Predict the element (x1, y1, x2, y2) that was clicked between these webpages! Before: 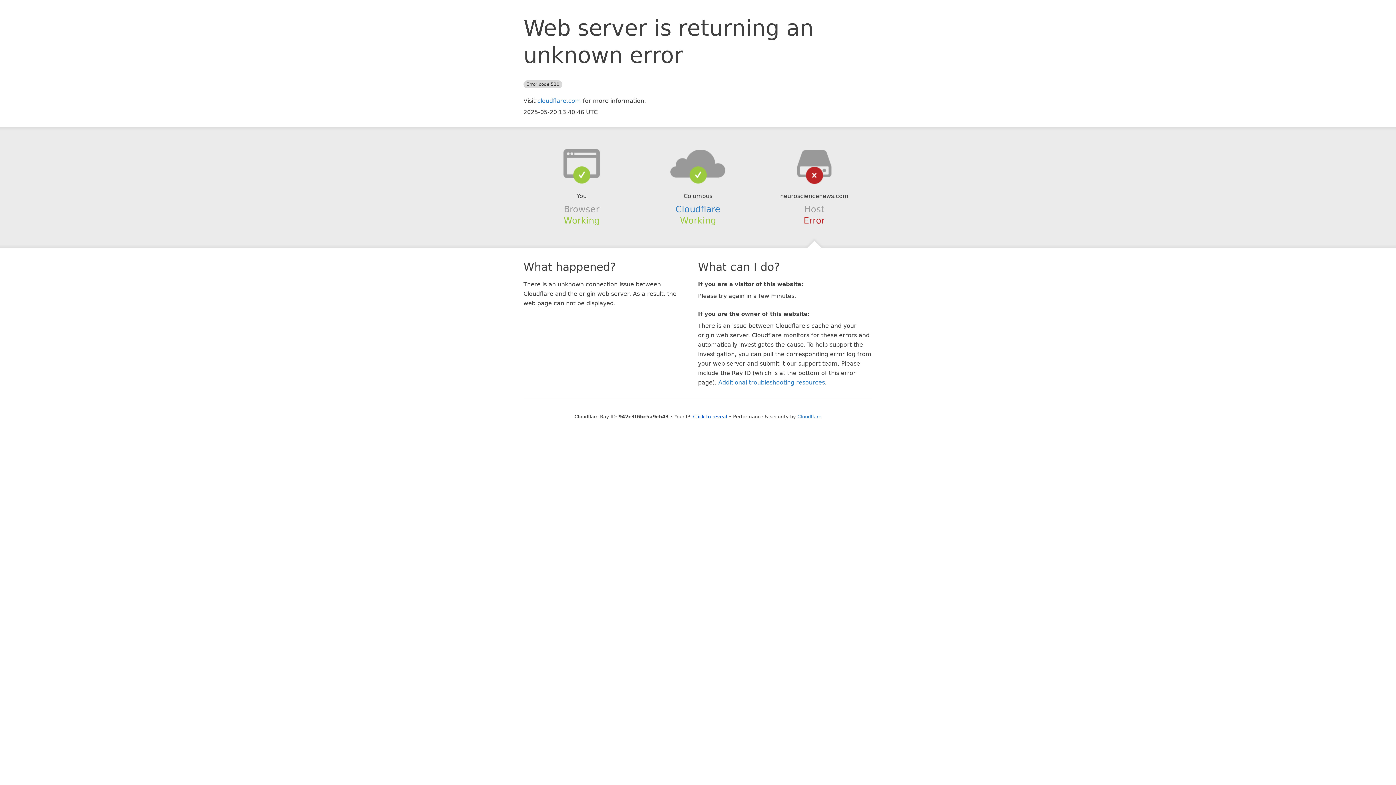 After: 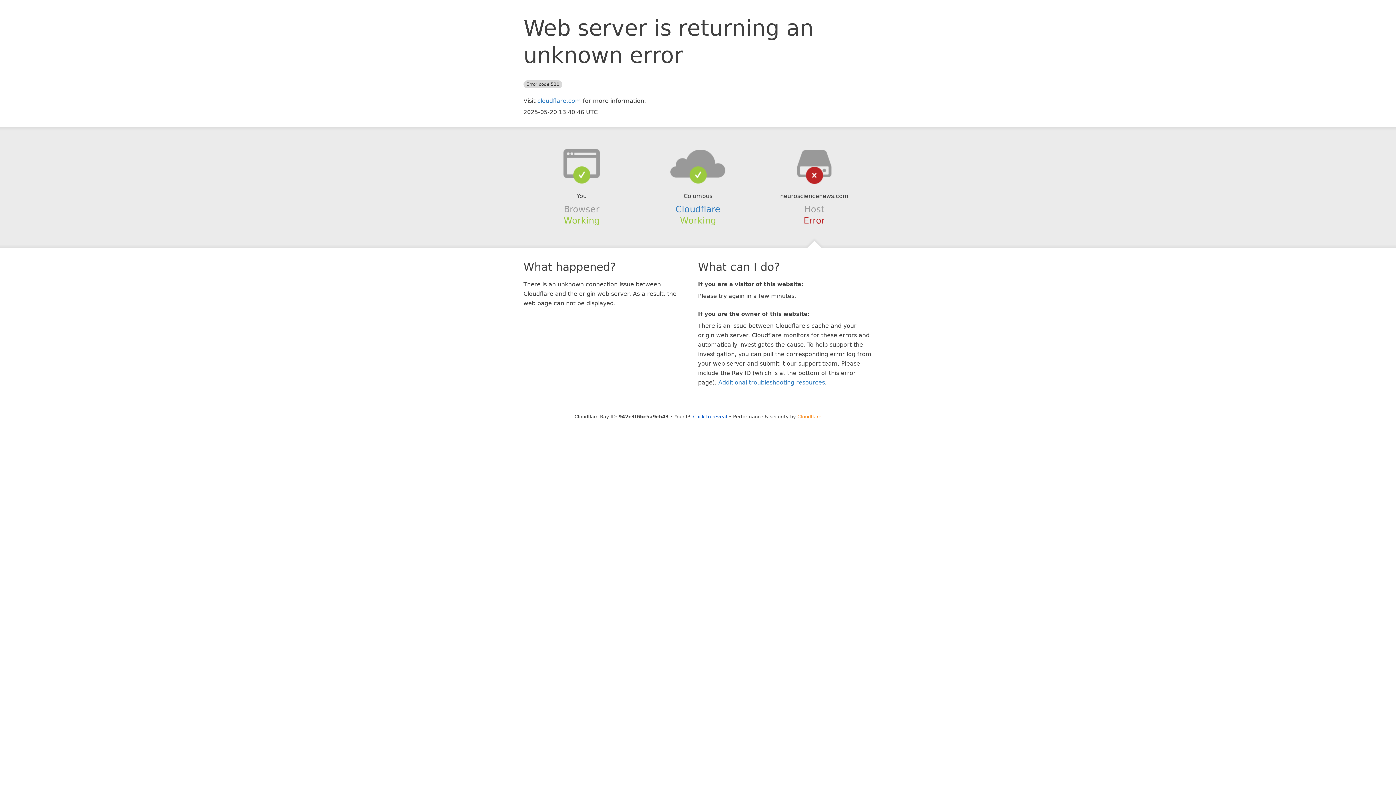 Action: label: Cloudflare bbox: (797, 414, 821, 419)